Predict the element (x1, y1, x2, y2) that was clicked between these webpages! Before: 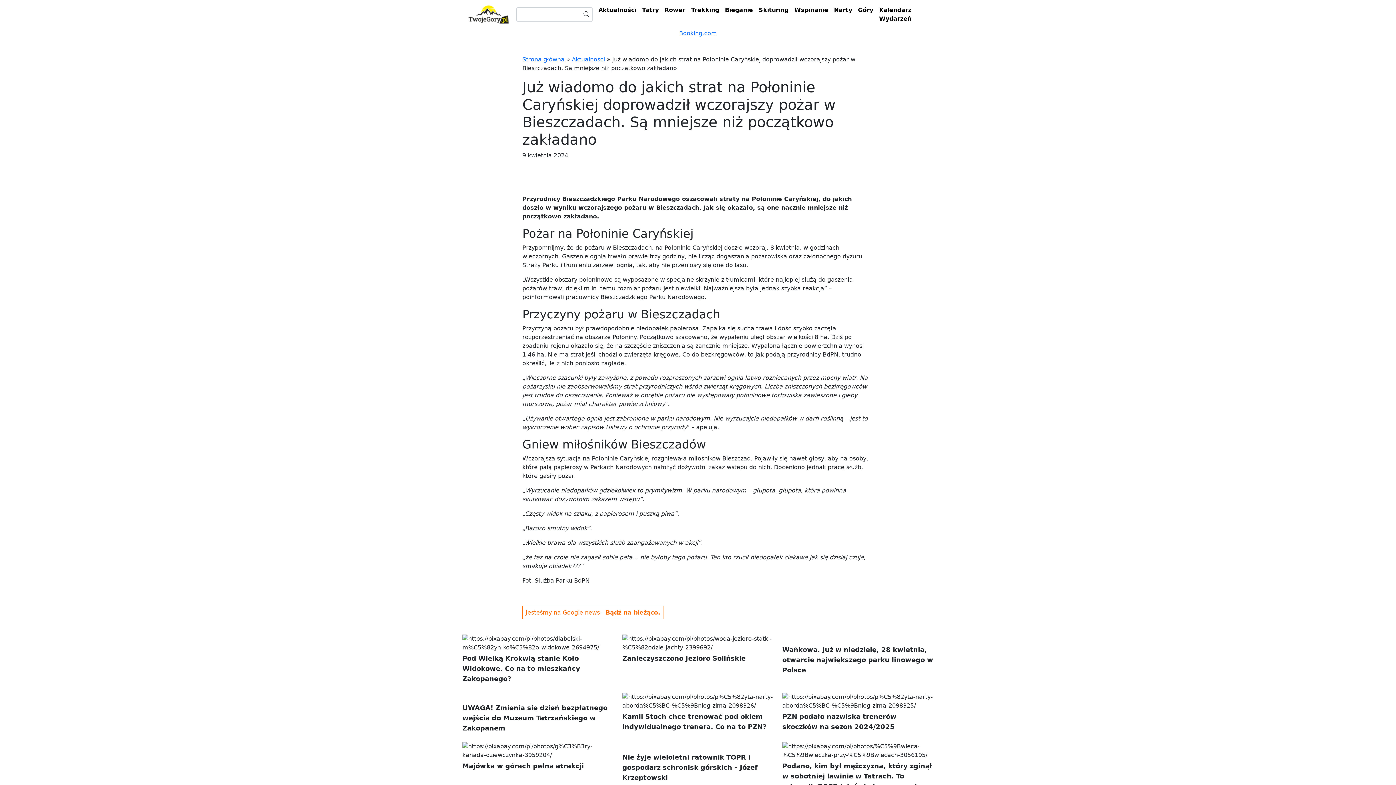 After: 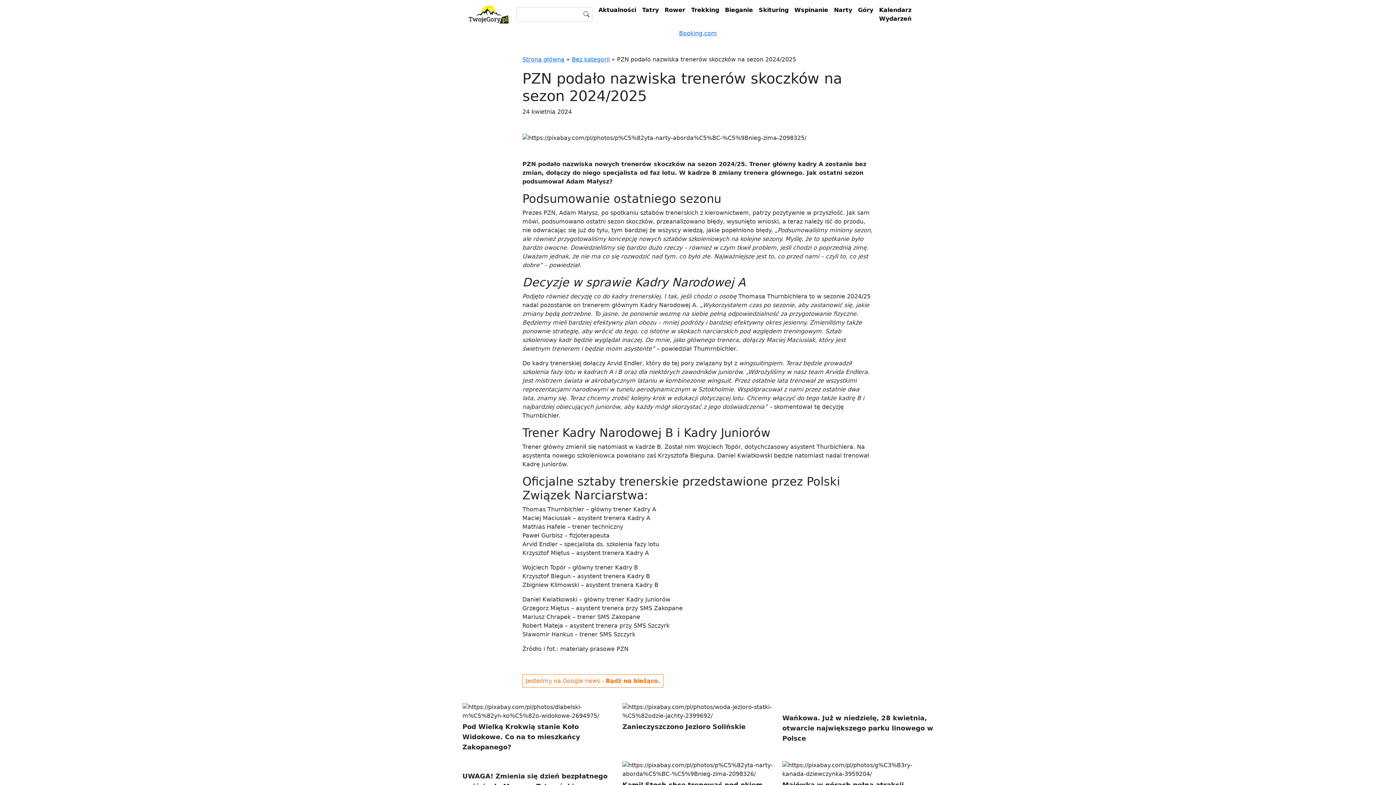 Action: label: PZN podało nazwiska trenerów skoczków na sezon 2024/2025 bbox: (782, 713, 896, 730)